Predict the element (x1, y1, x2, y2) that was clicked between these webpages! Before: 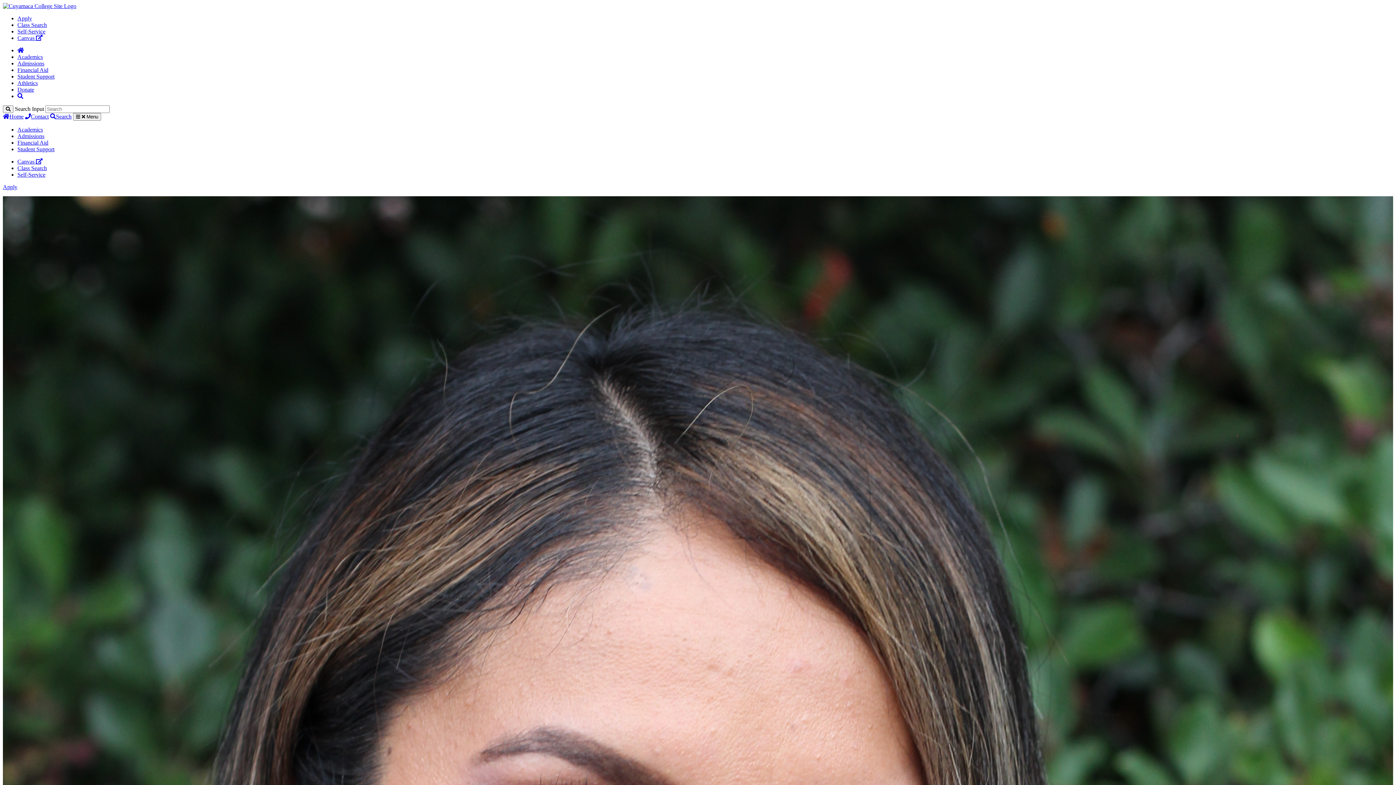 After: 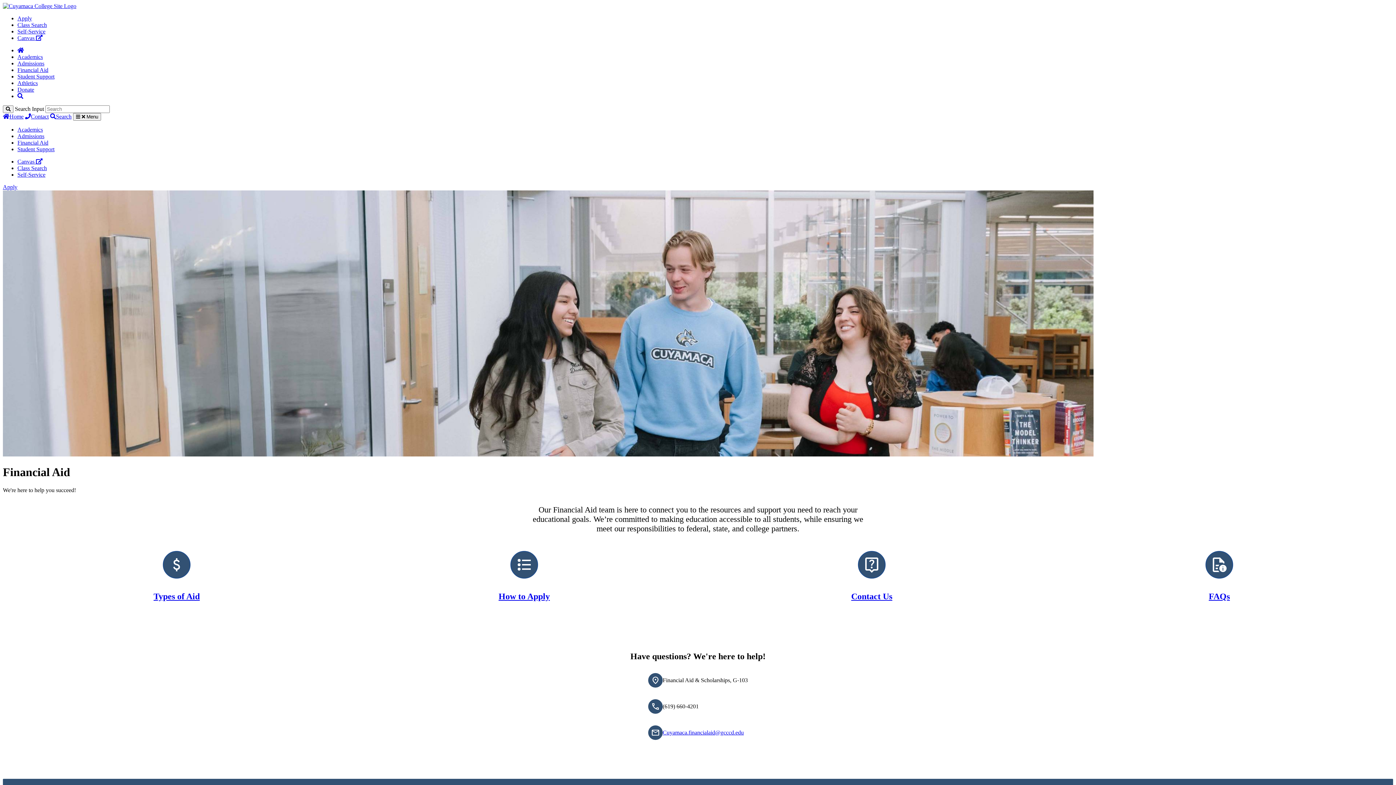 Action: label: Financial Aid bbox: (17, 139, 48, 145)